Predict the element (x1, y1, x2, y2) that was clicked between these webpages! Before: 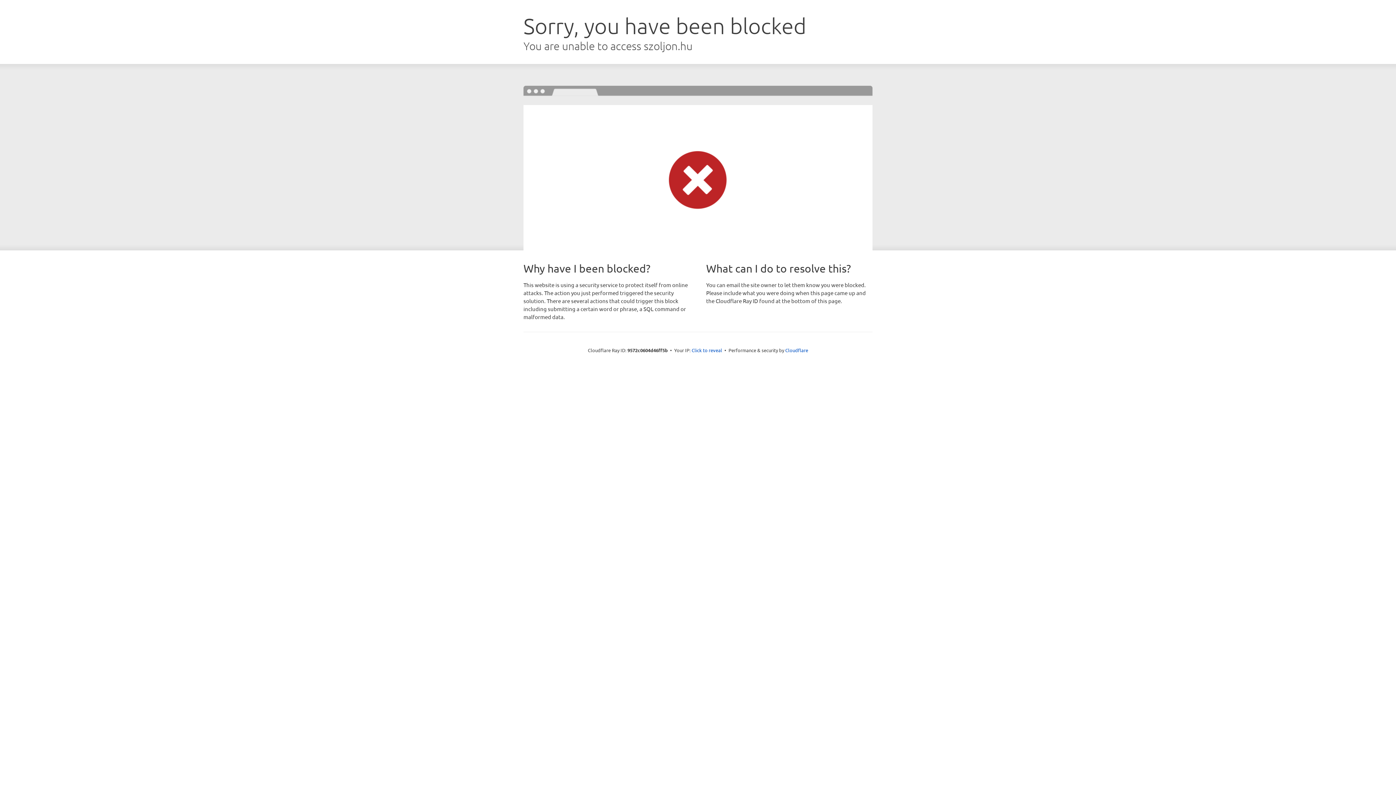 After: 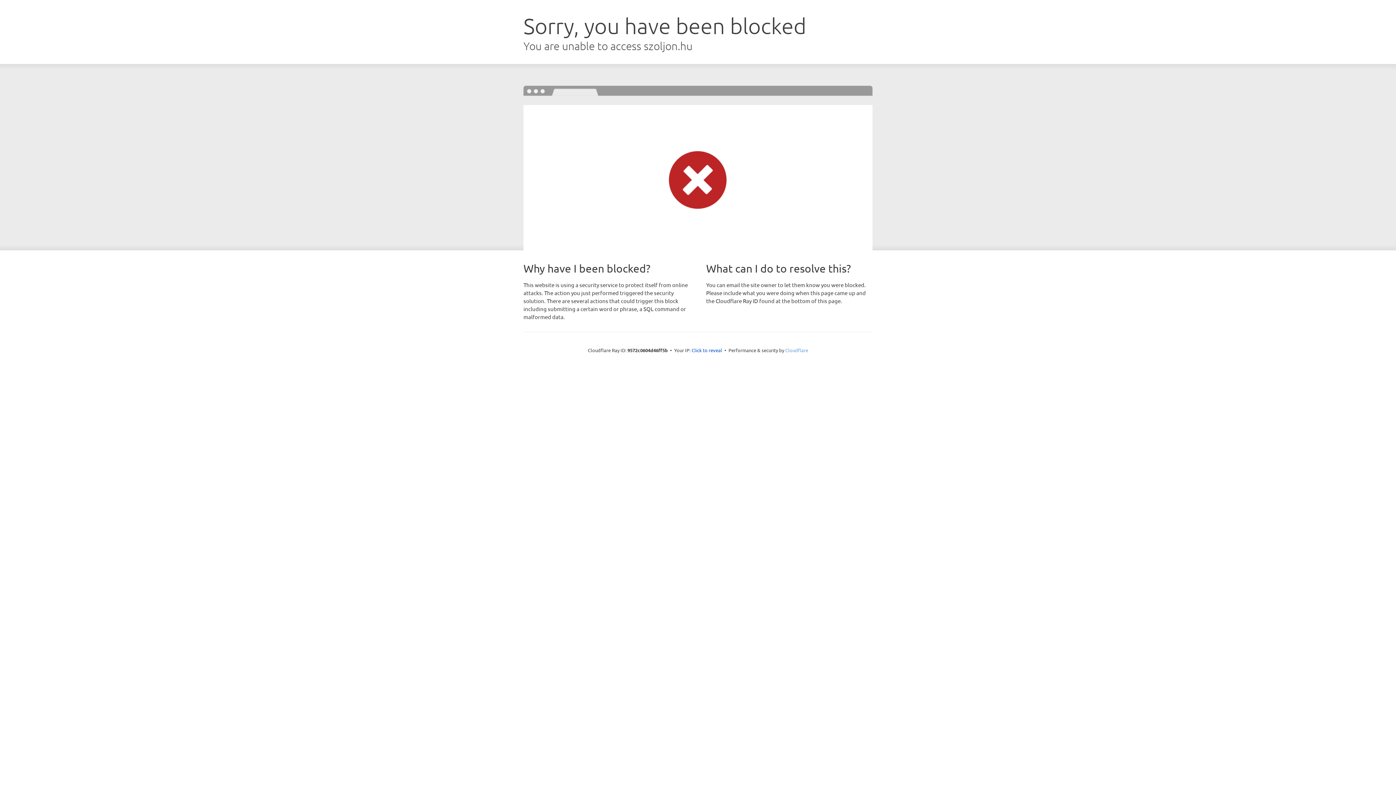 Action: bbox: (785, 347, 808, 353) label: Cloudflare